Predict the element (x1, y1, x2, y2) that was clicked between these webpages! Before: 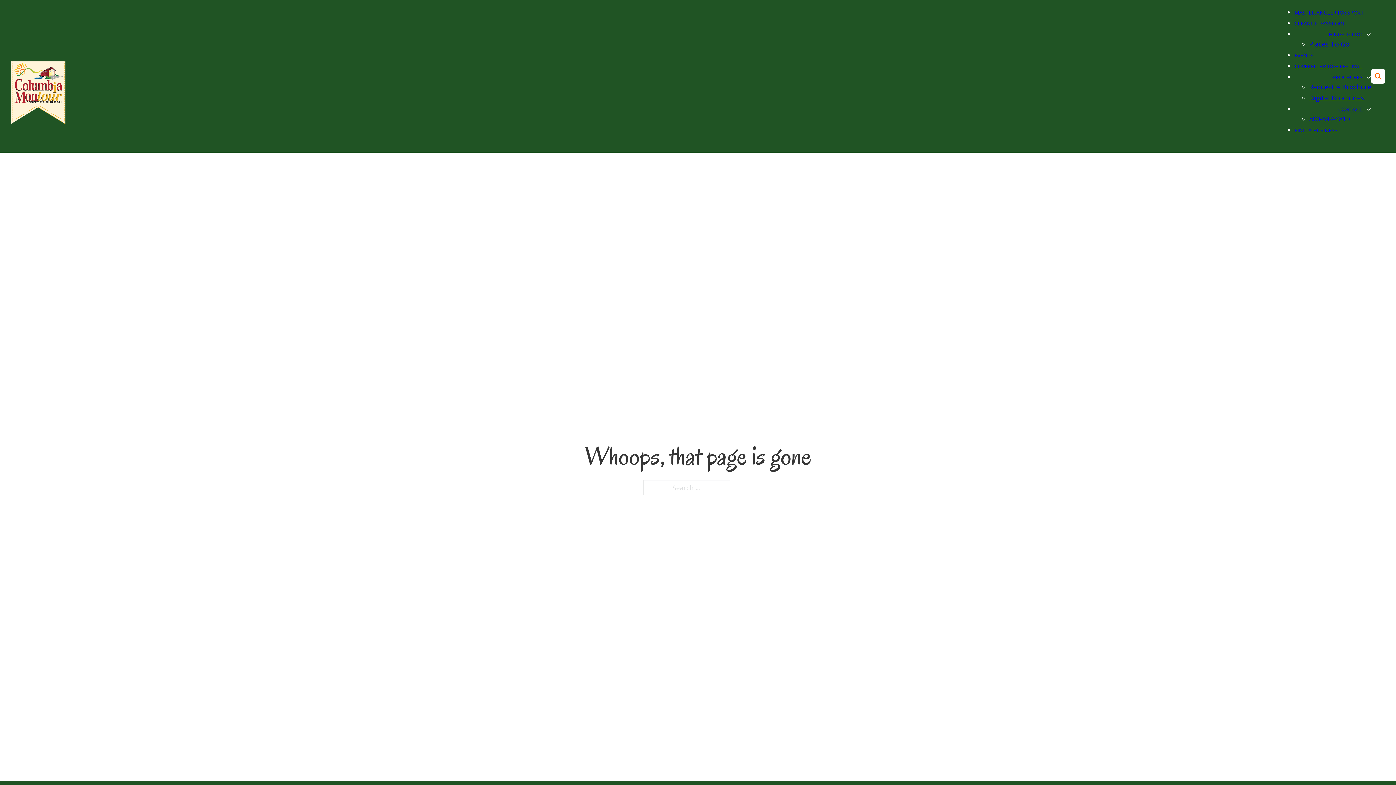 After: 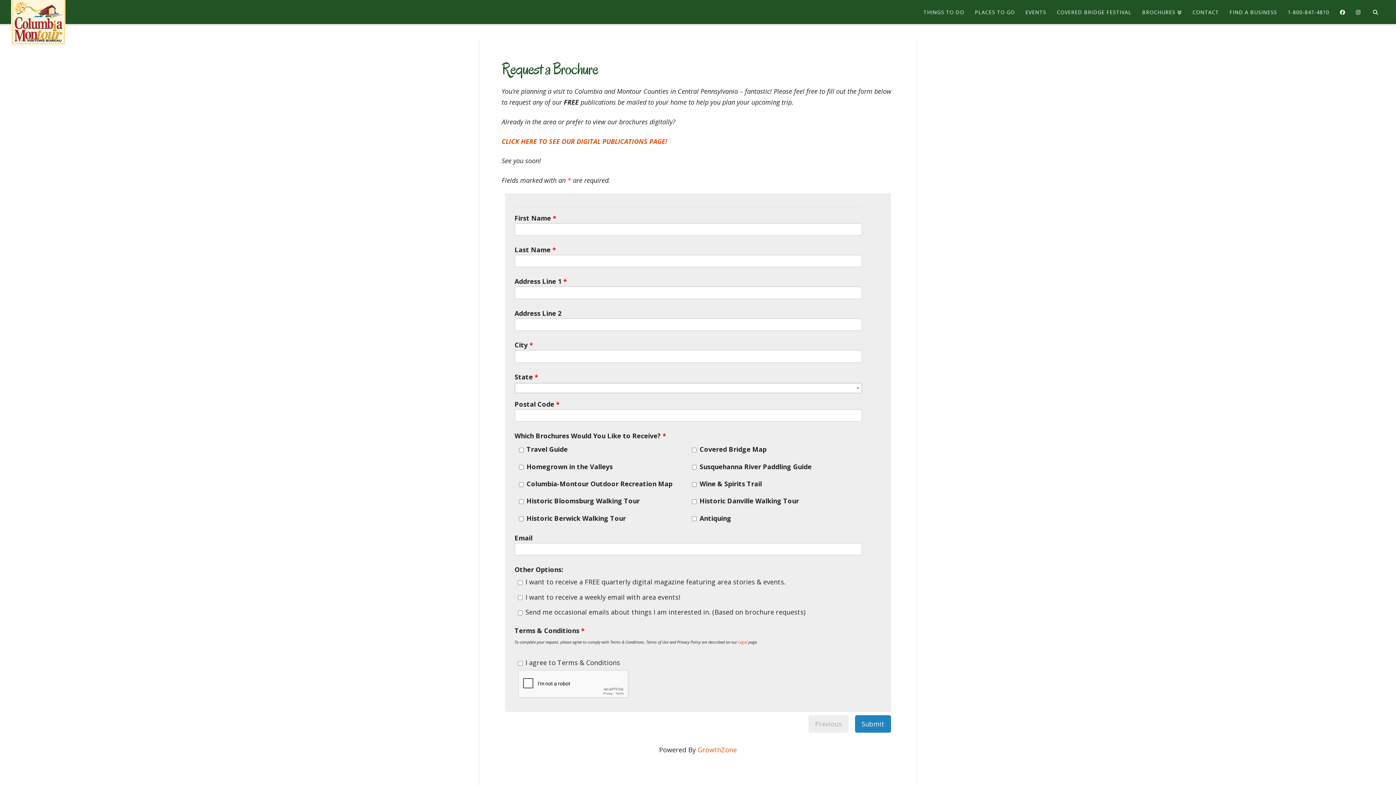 Action: bbox: (1332, 73, 1362, 81) label: BROCHURES